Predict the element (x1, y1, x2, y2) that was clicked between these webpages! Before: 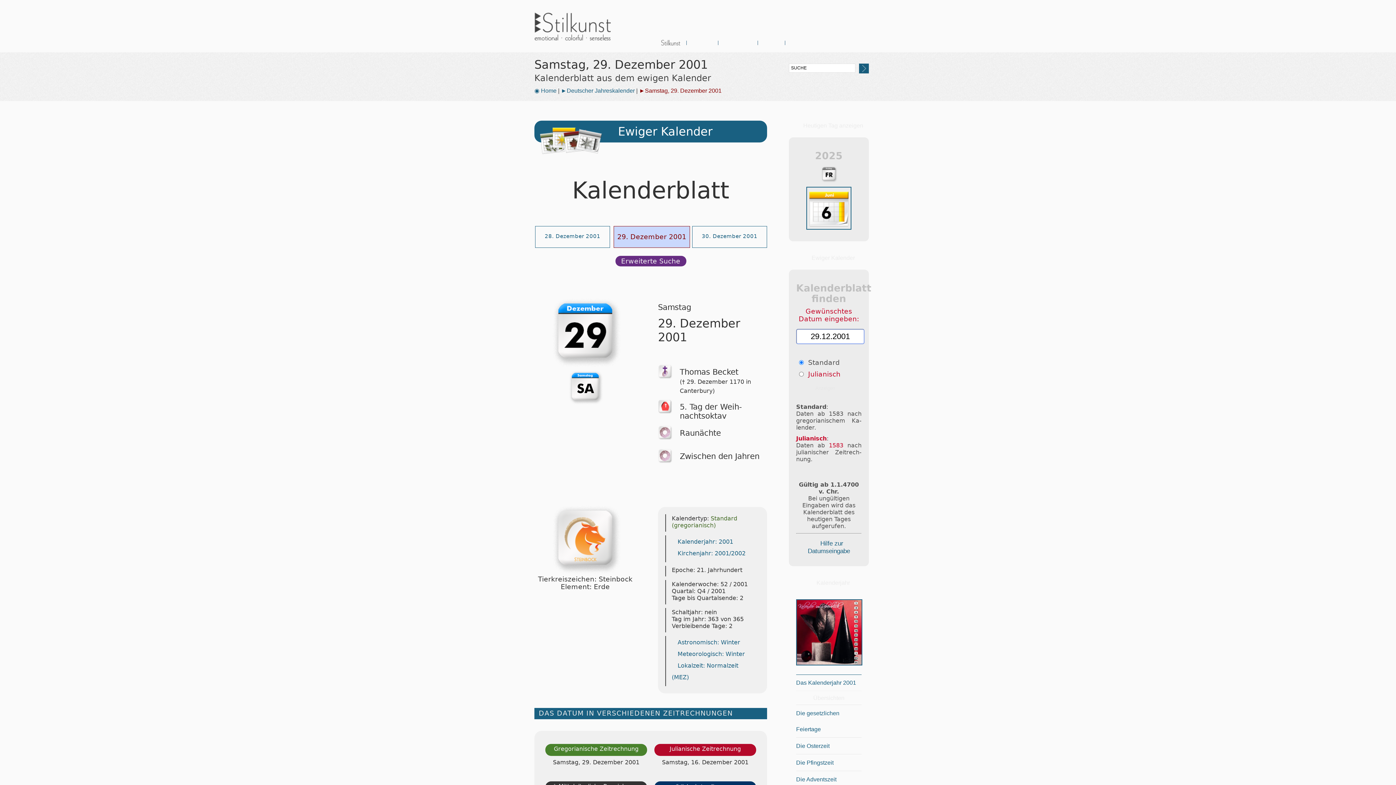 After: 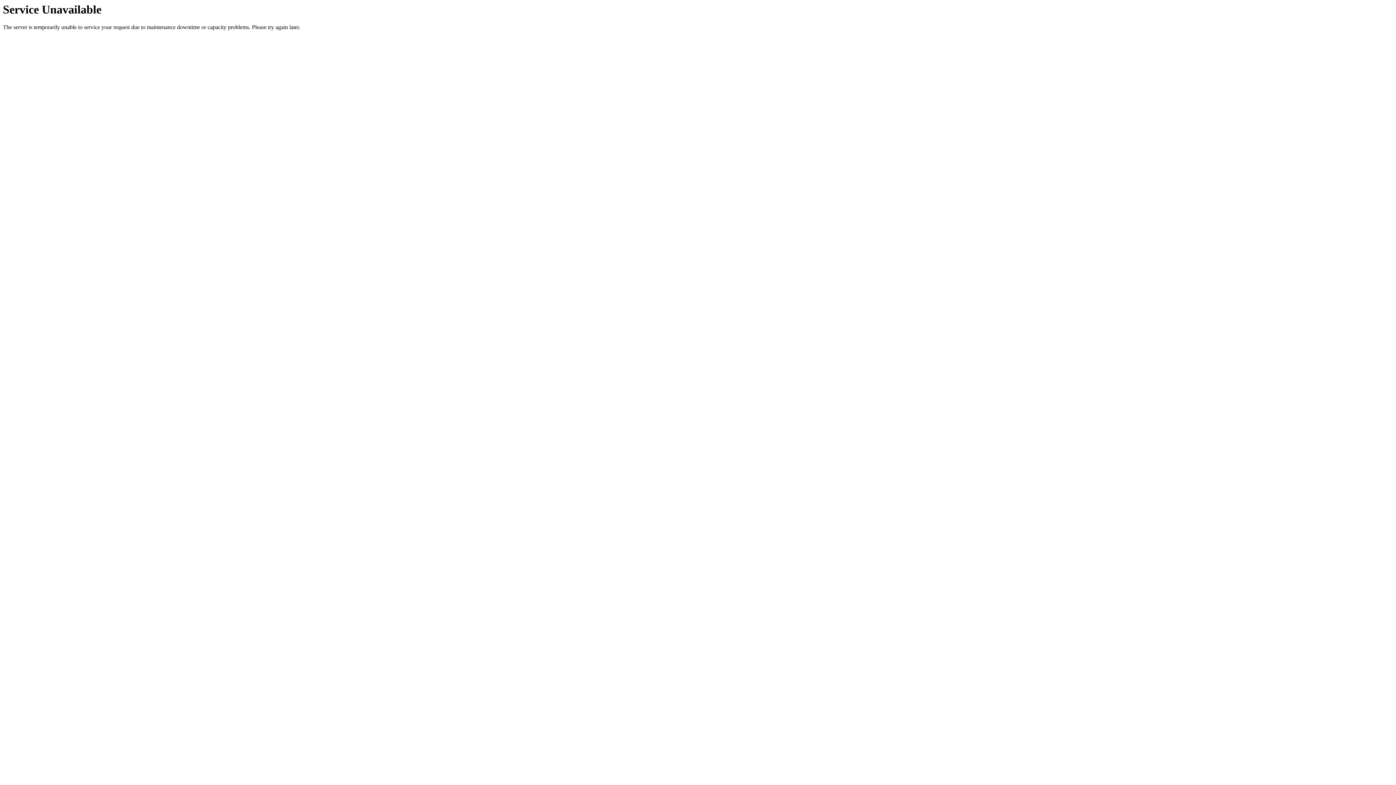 Action: label: Erweiterte Suche bbox: (611, 257, 690, 264)